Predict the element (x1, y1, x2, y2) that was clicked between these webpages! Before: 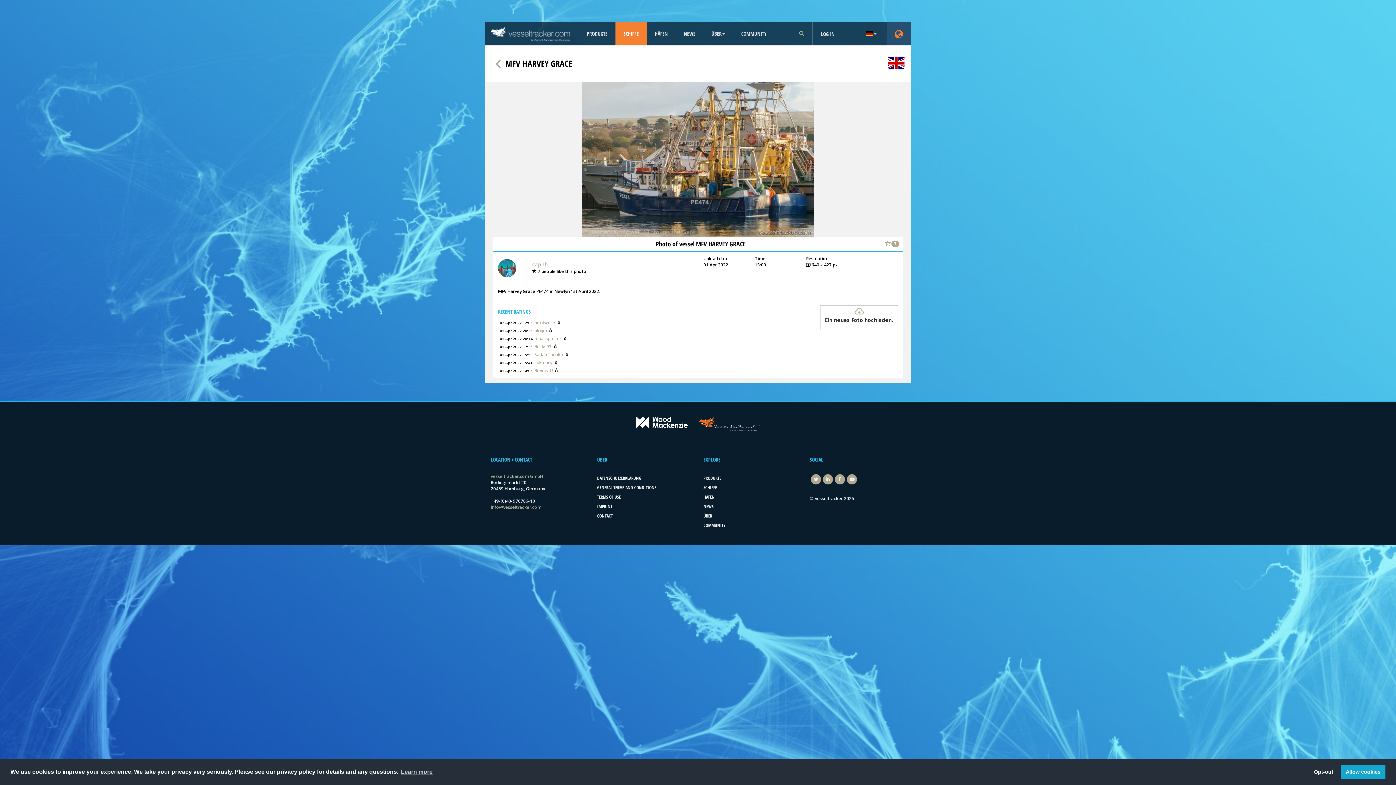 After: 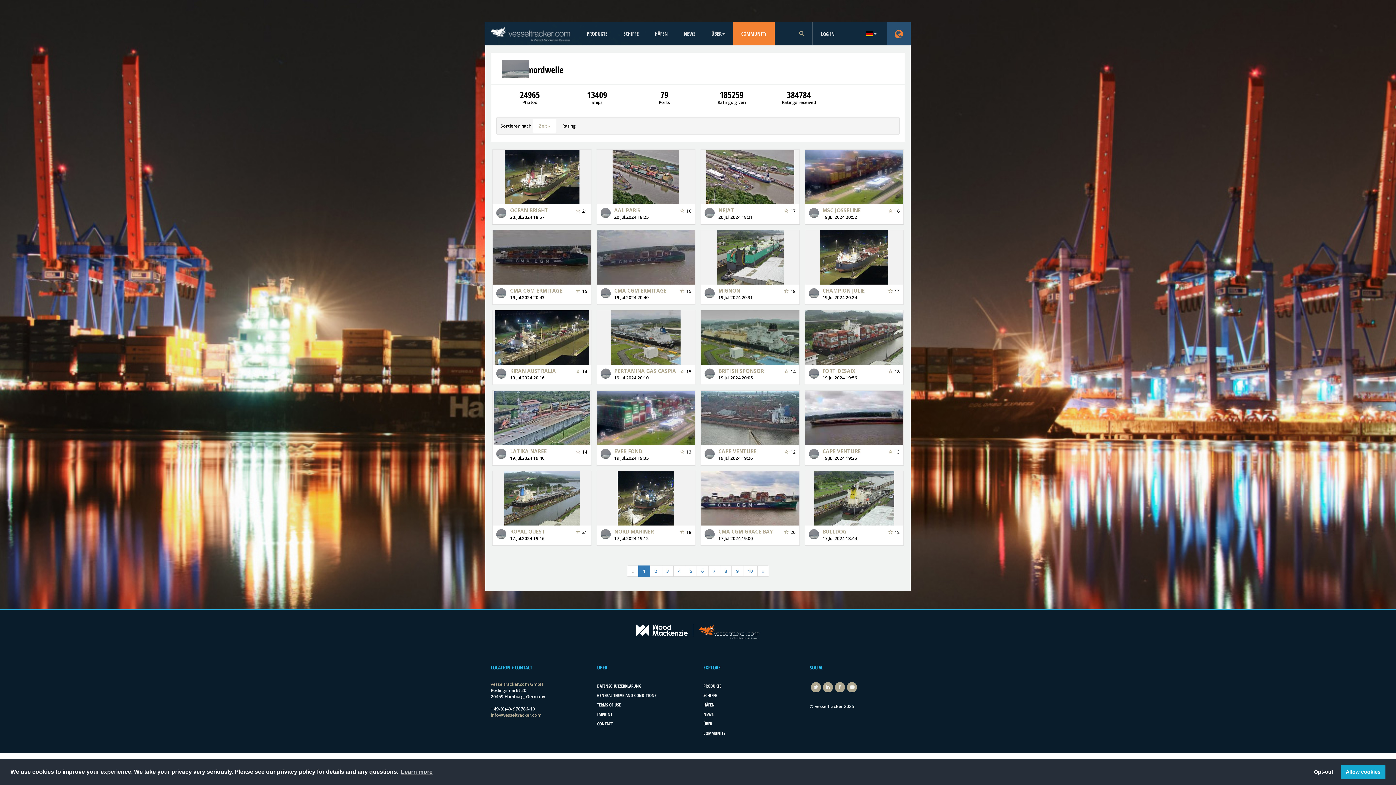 Action: label: nordwelle bbox: (534, 319, 555, 325)